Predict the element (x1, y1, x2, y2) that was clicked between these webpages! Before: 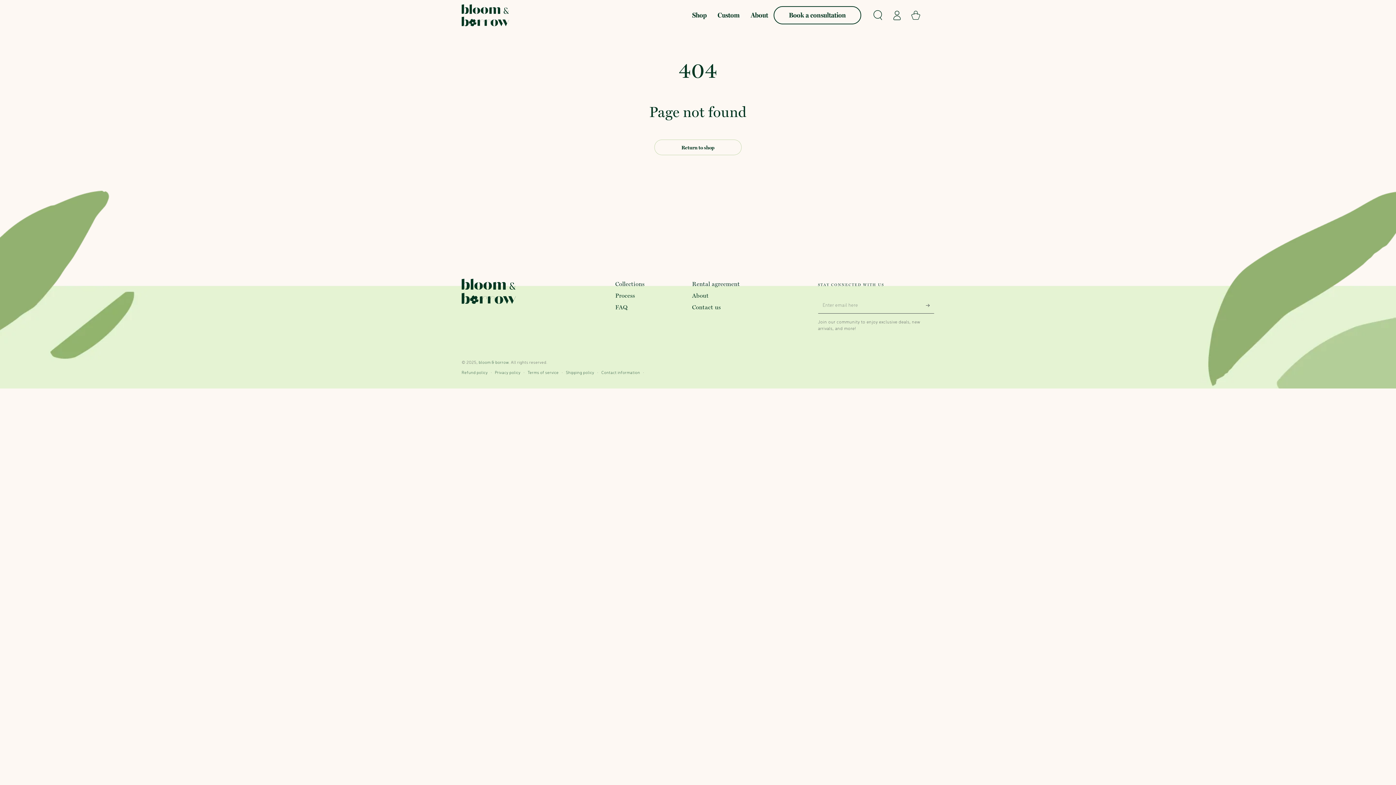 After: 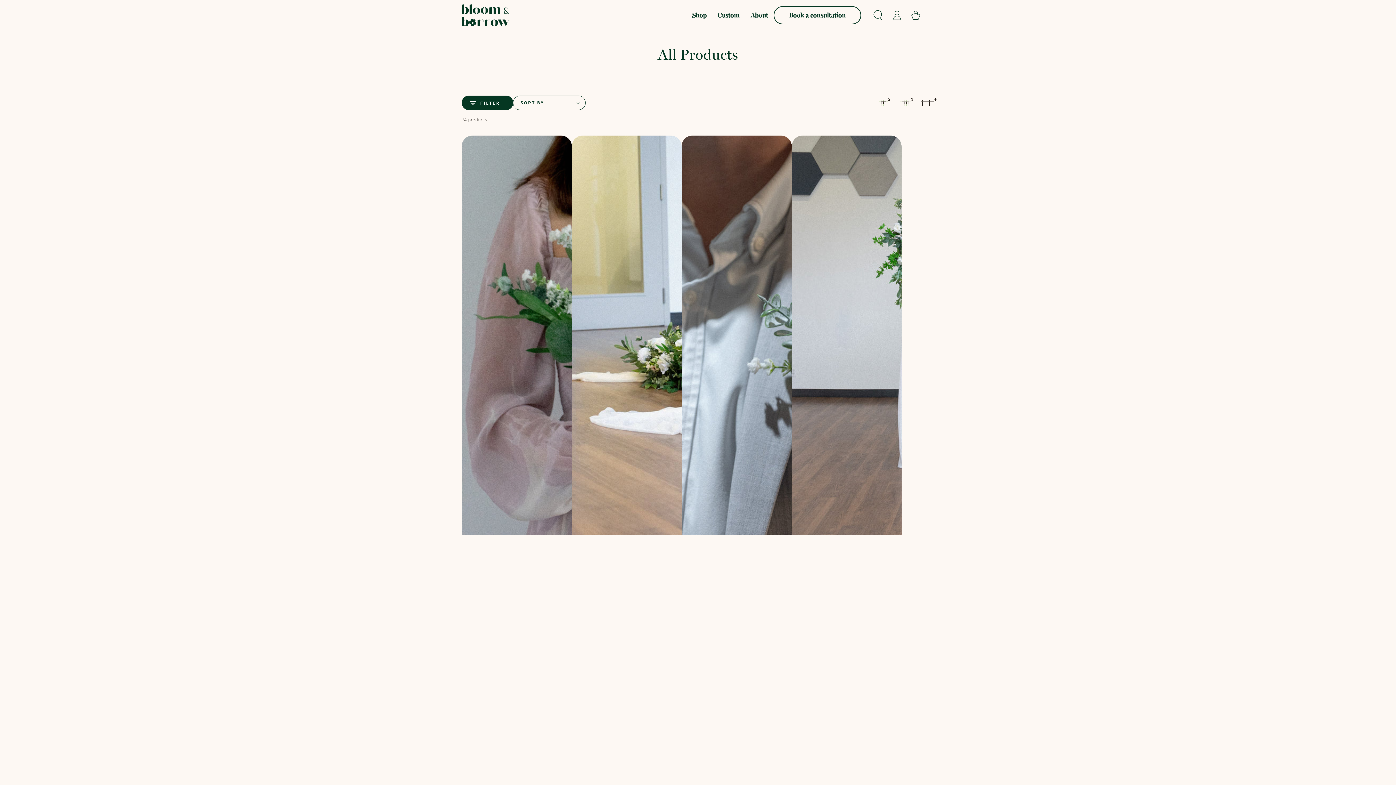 Action: bbox: (686, 9, 712, 21) label: Shop